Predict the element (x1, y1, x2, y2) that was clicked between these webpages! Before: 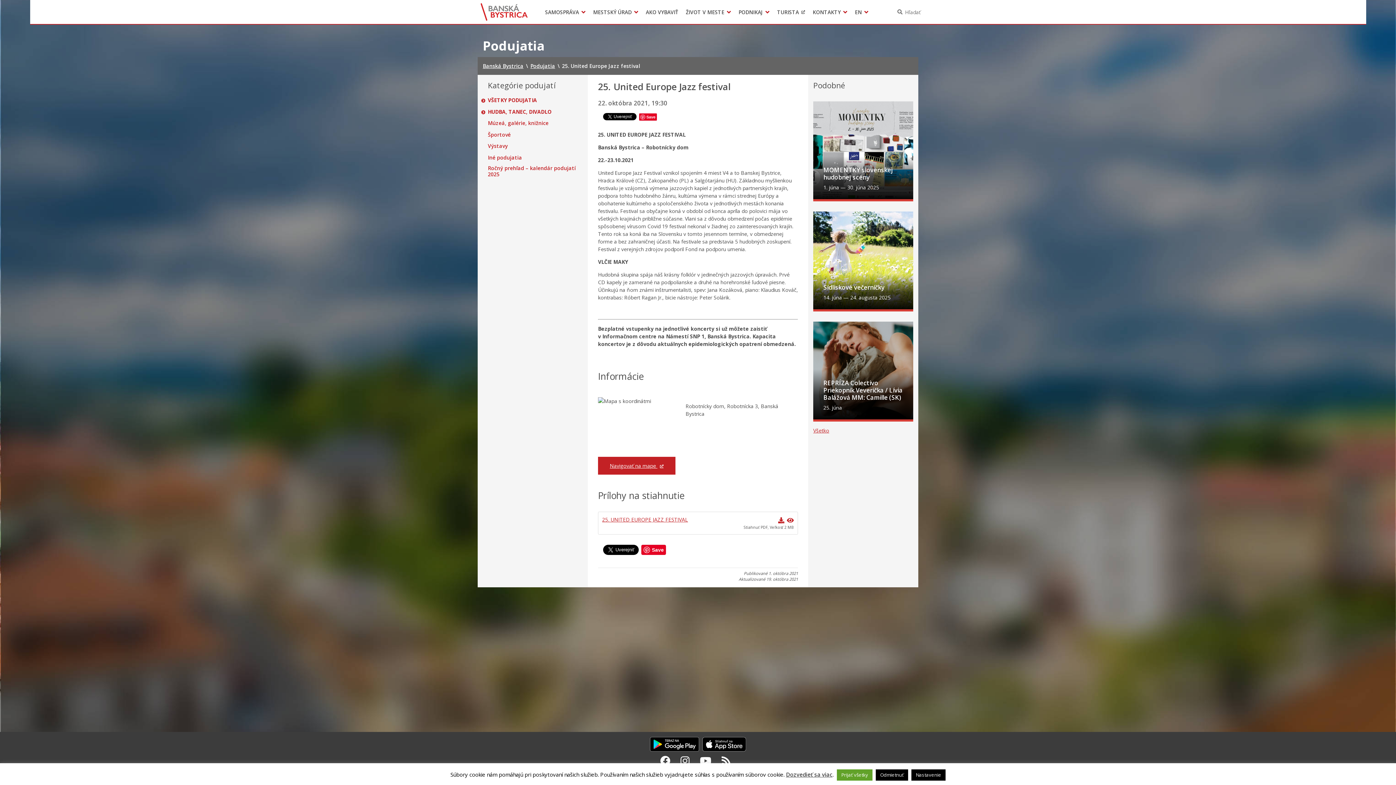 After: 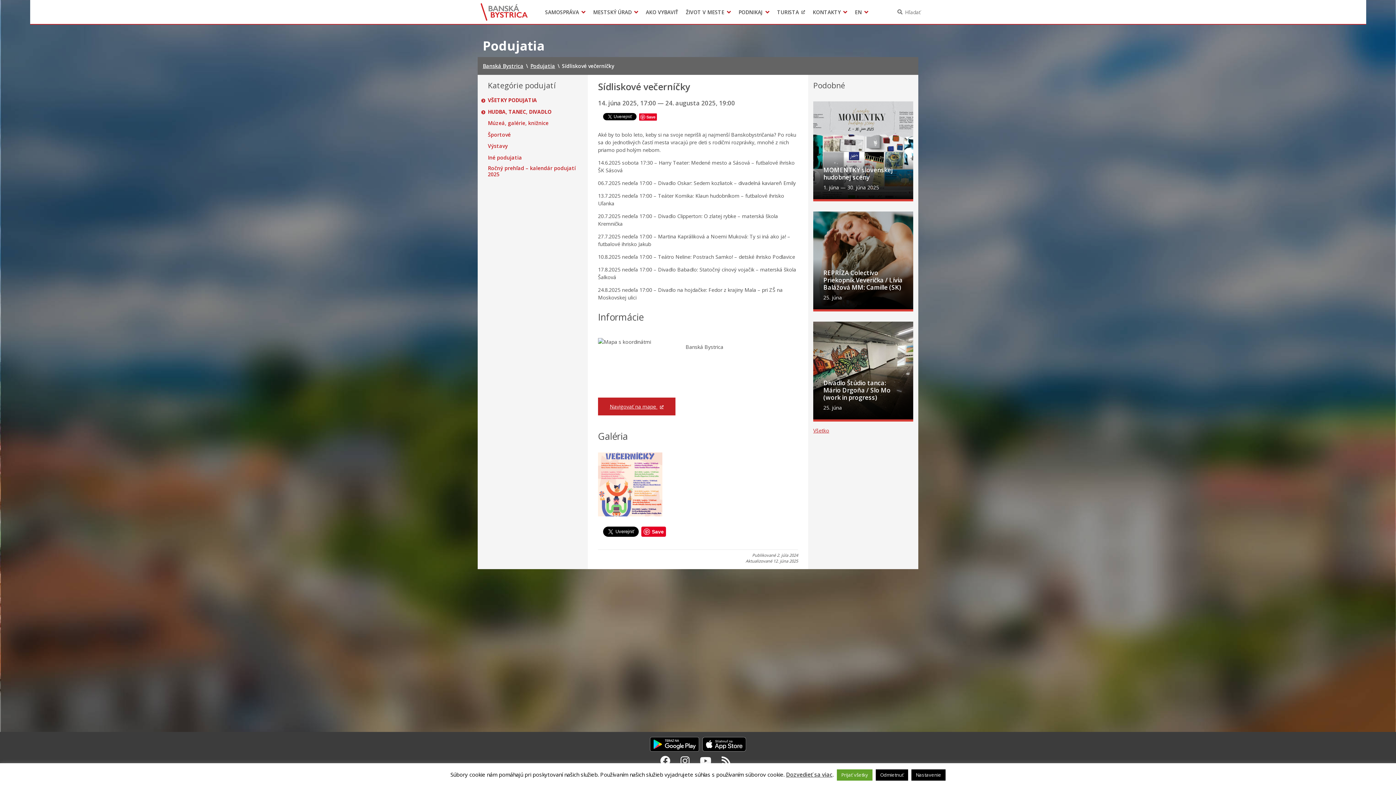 Action: label: Sídliskové večerníčky
14. júna — 24. augusta 2025 bbox: (813, 211, 913, 311)